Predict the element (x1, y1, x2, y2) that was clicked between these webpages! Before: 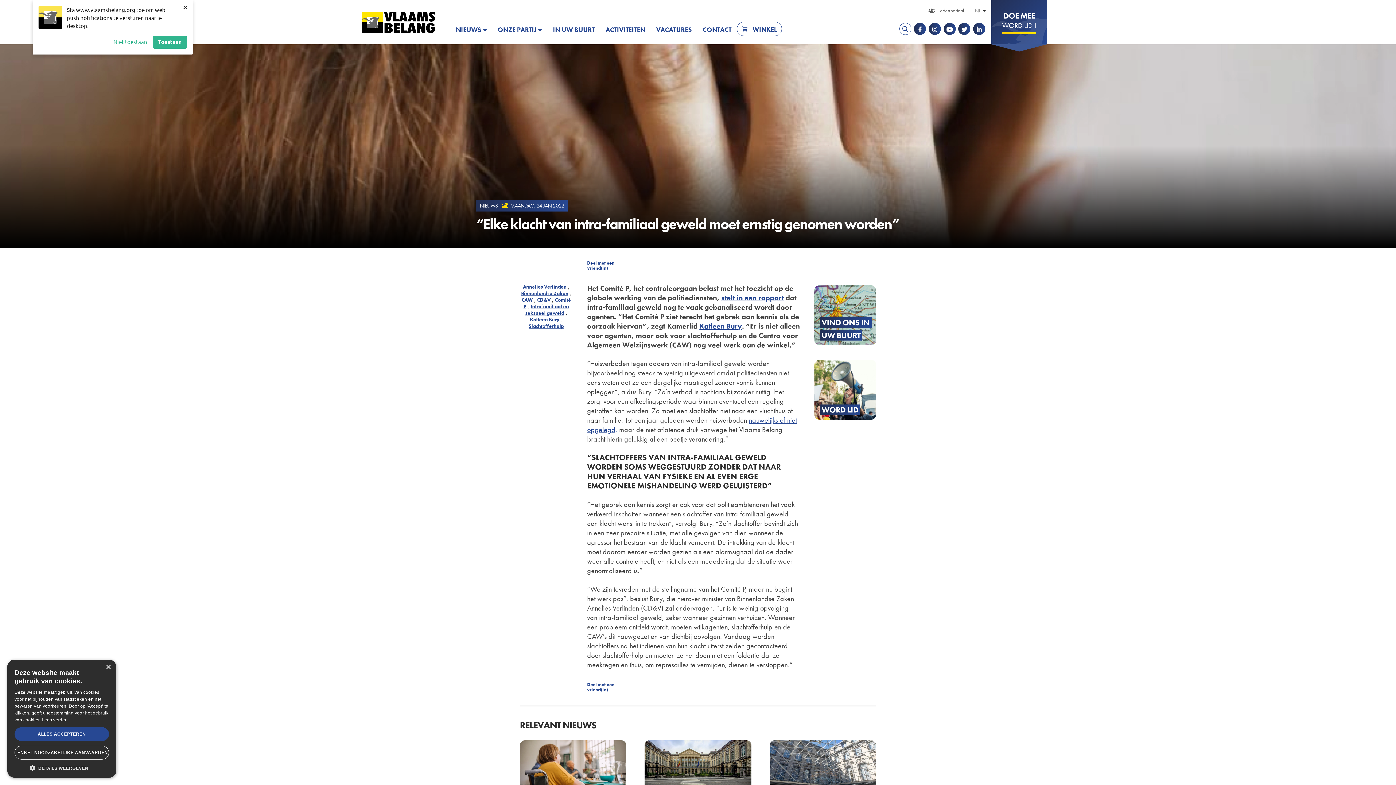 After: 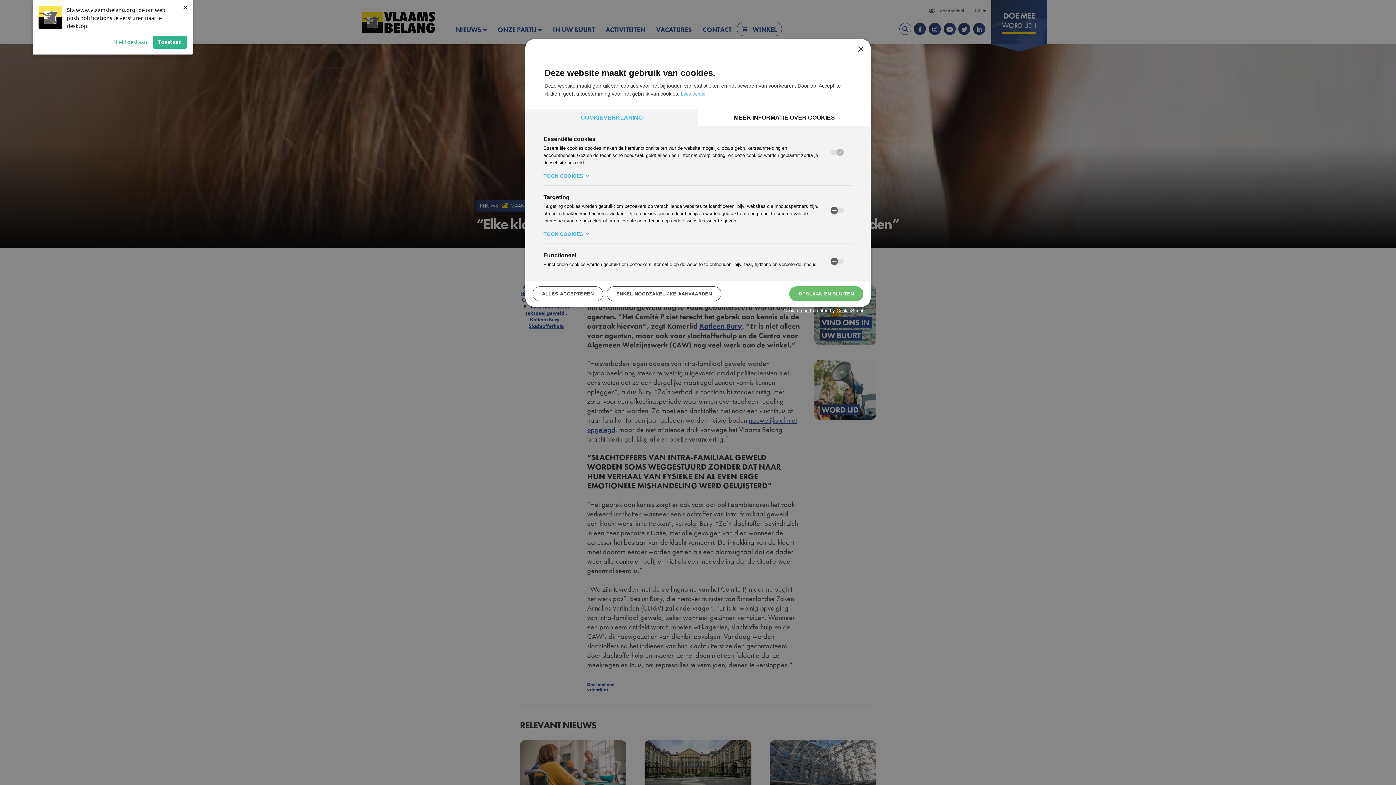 Action: label:  DETAILS WEERGEVEN bbox: (14, 764, 109, 770)